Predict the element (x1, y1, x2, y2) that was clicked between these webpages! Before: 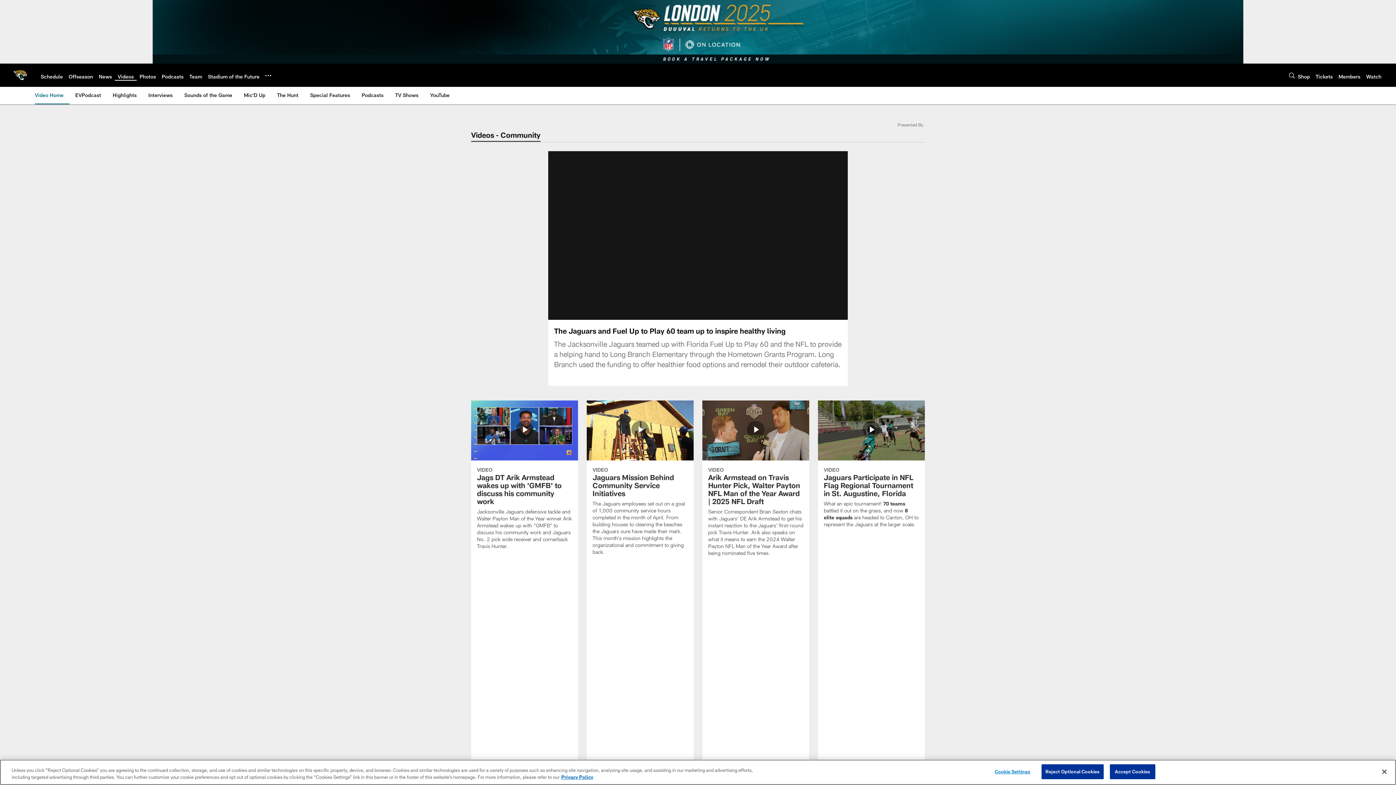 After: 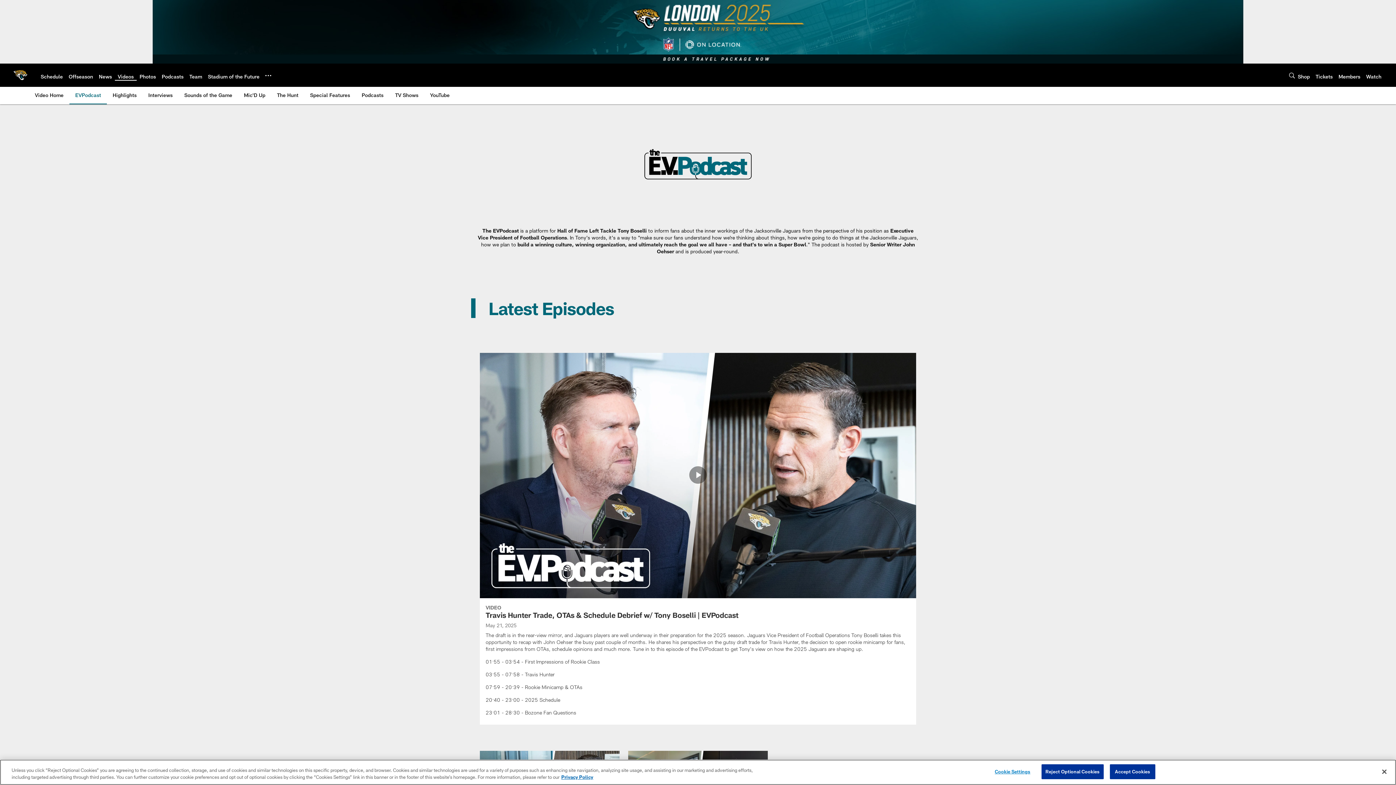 Action: label: EVPodcast bbox: (72, 86, 104, 103)